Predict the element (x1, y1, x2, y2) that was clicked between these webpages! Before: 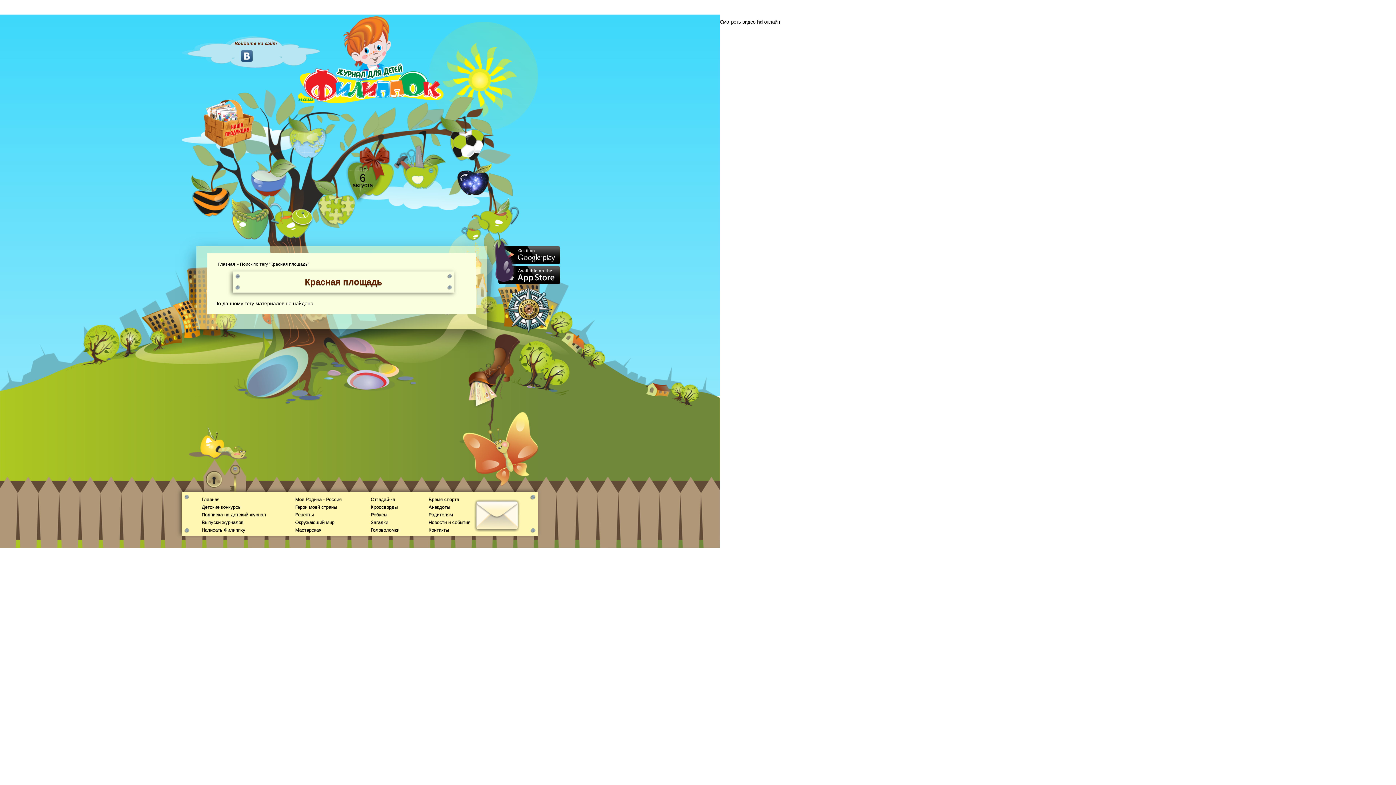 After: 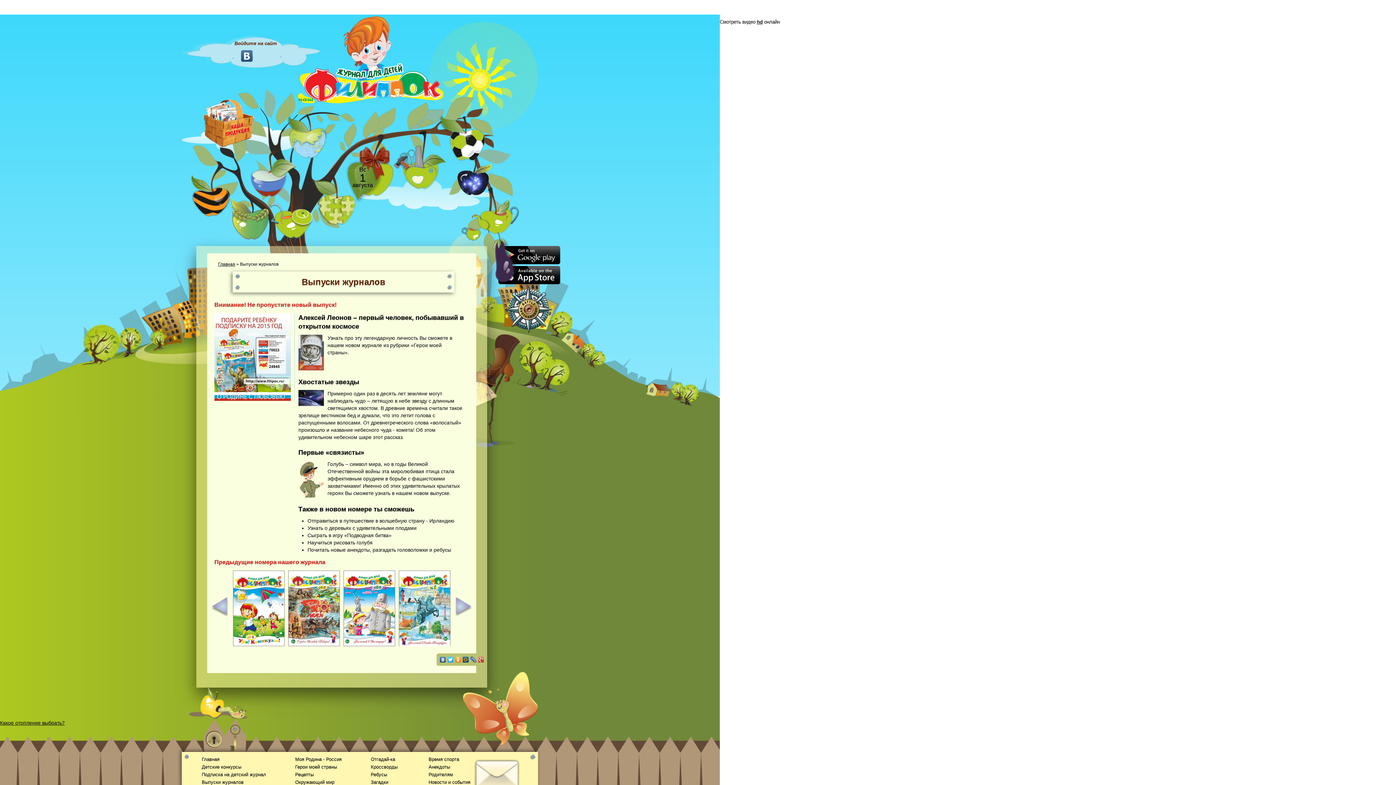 Action: bbox: (201, 520, 243, 525) label: Выпуски журналов